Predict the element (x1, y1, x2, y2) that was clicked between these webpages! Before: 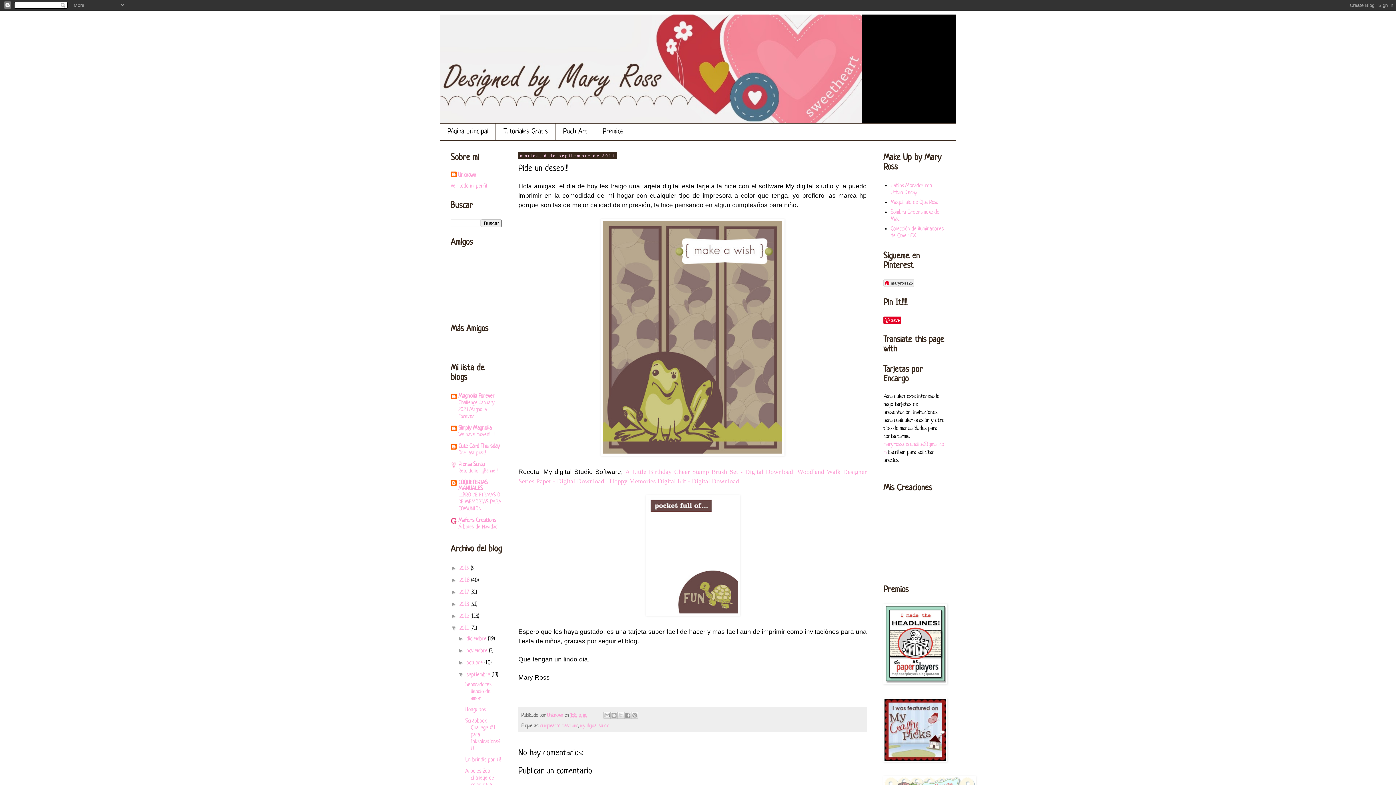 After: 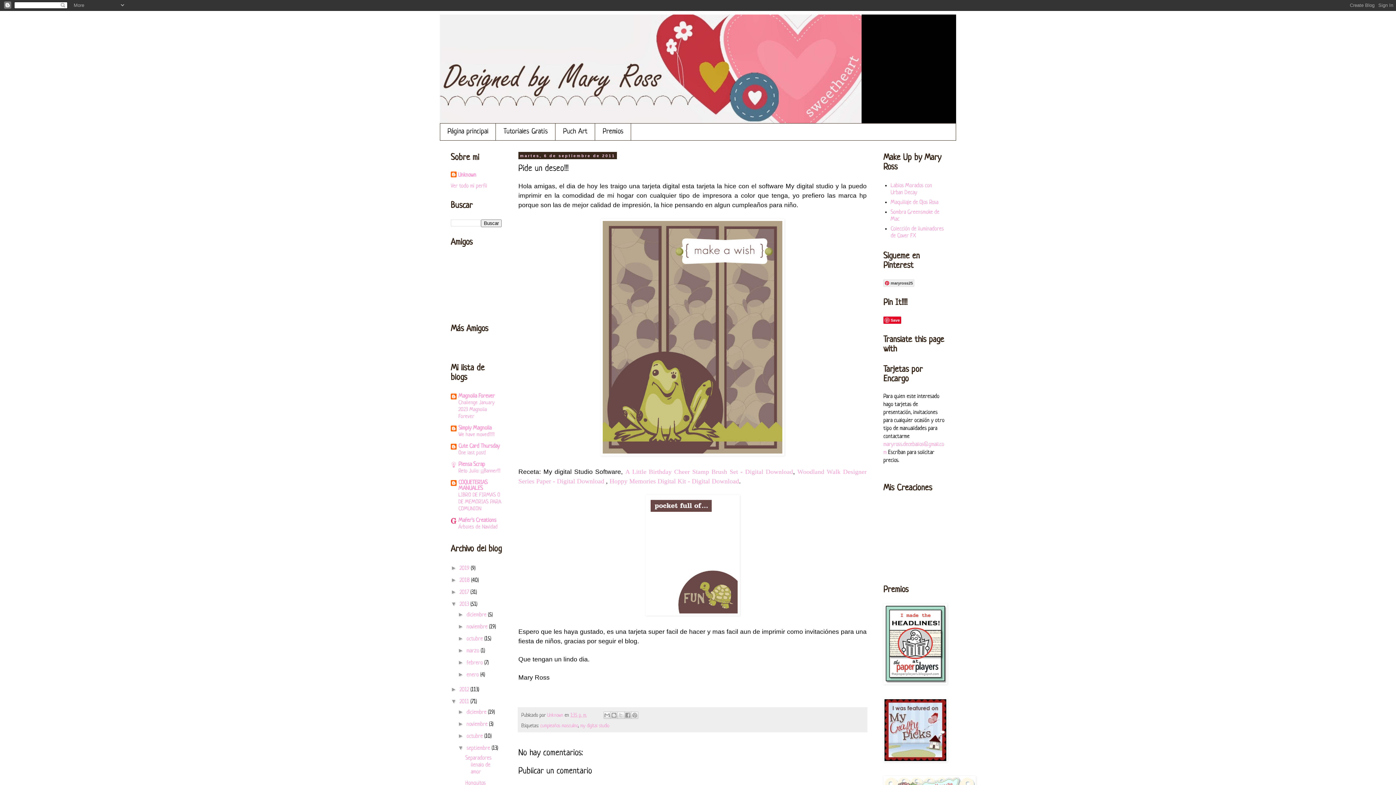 Action: bbox: (450, 601, 459, 607) label: ►  